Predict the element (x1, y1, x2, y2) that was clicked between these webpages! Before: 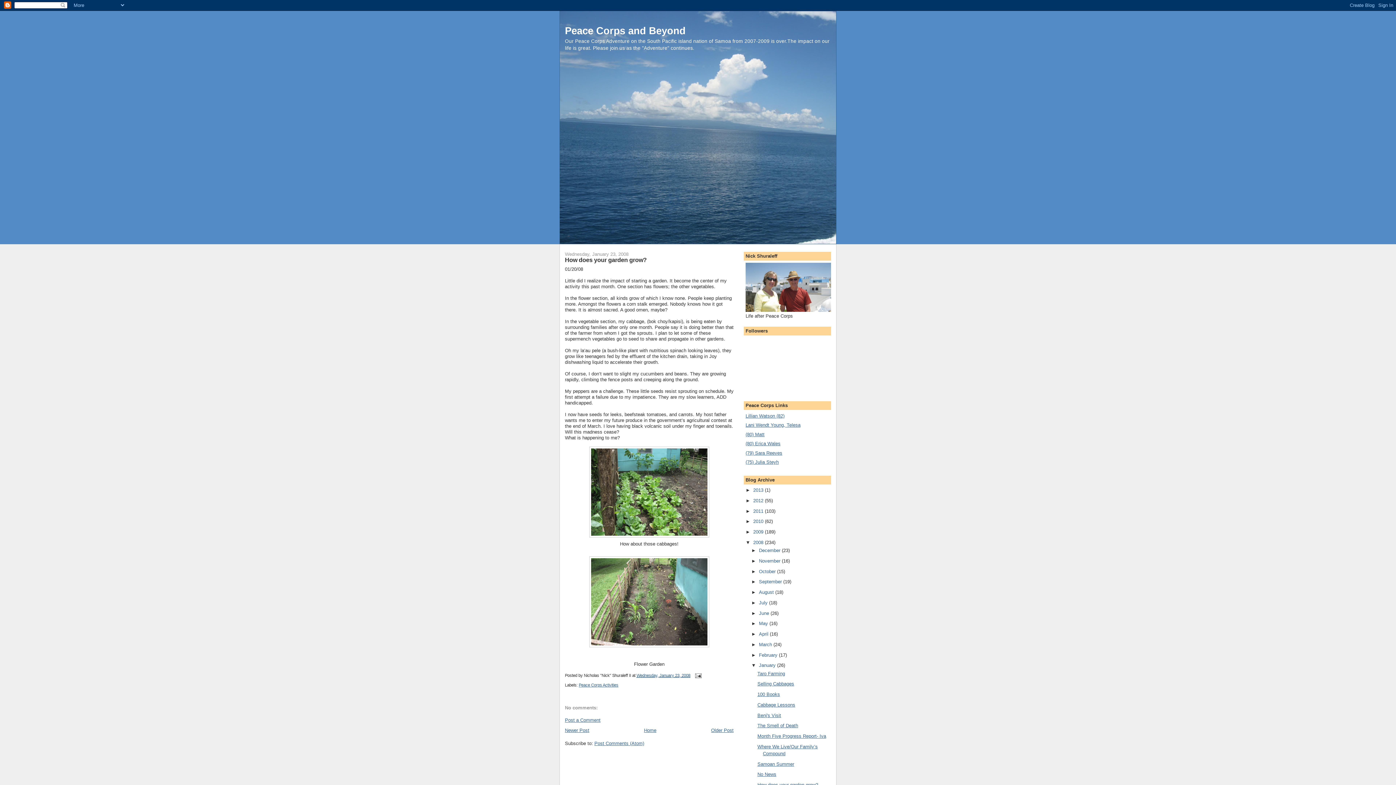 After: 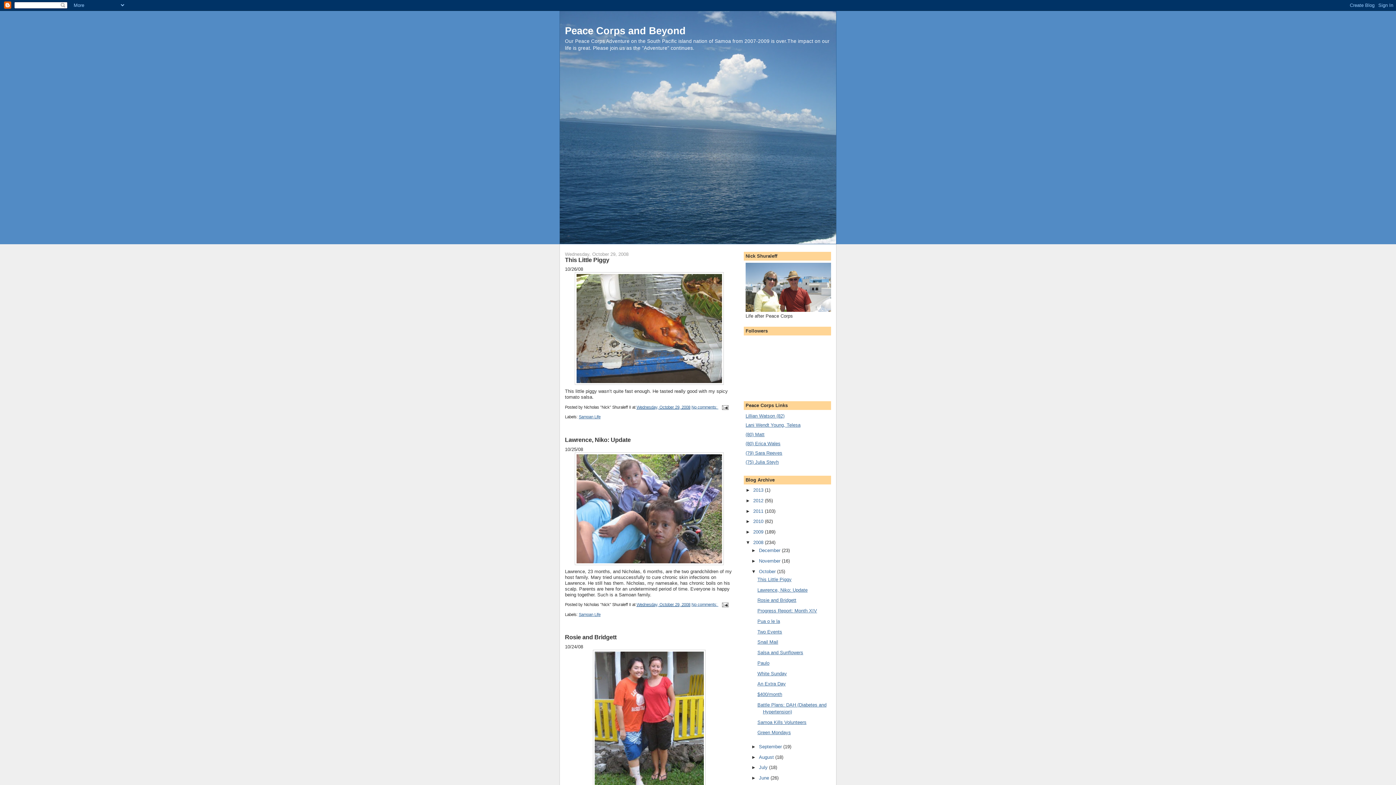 Action: label: October  bbox: (759, 568, 777, 574)